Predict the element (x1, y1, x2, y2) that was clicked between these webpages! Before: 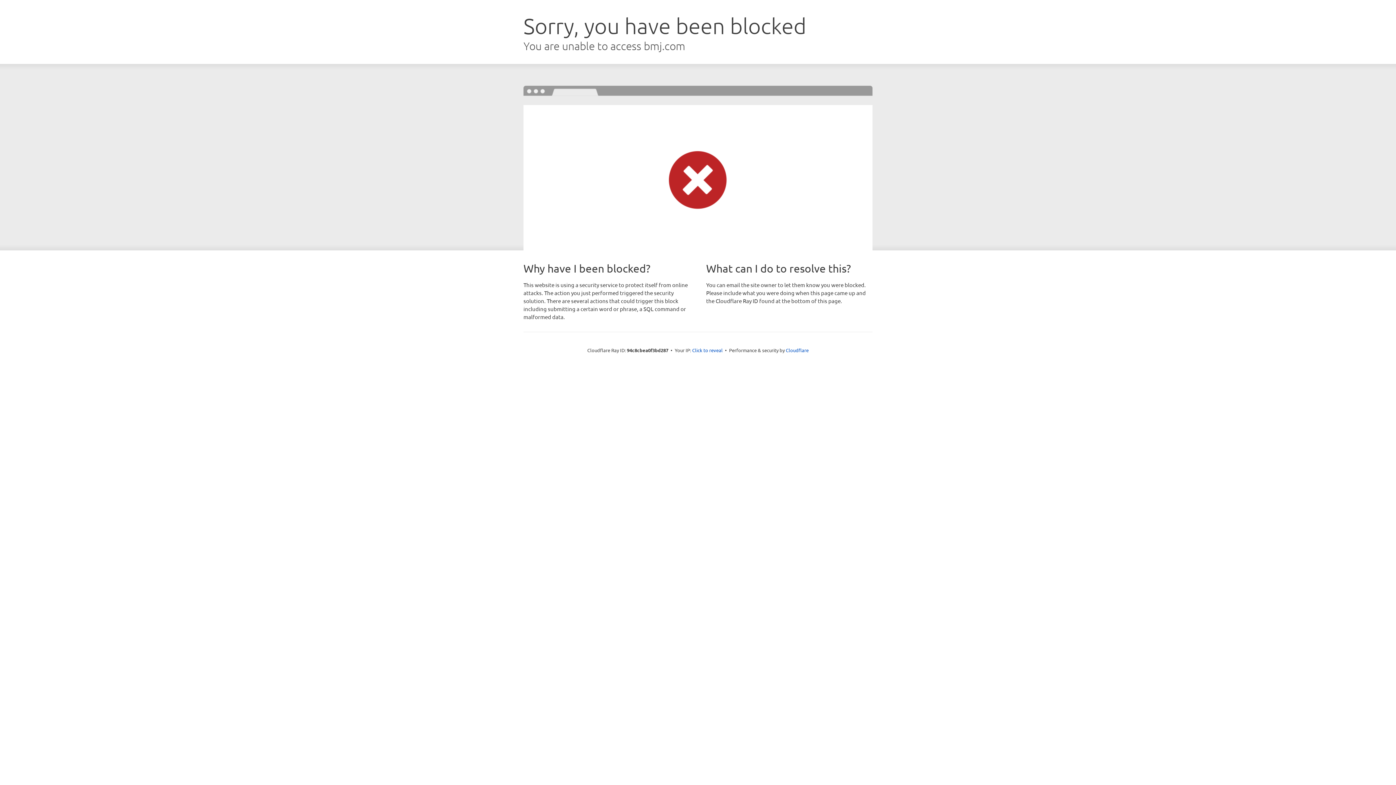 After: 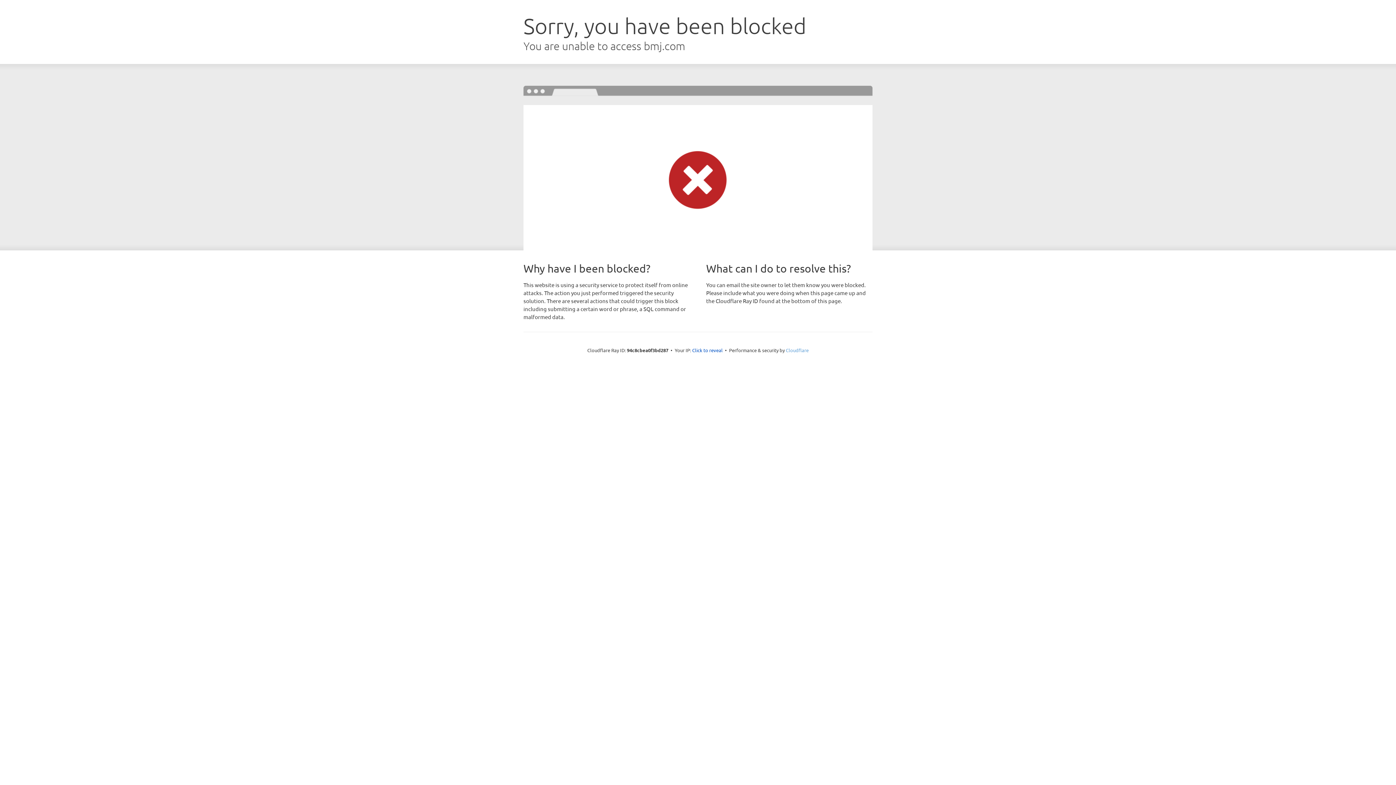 Action: label: Cloudflare bbox: (786, 347, 808, 353)